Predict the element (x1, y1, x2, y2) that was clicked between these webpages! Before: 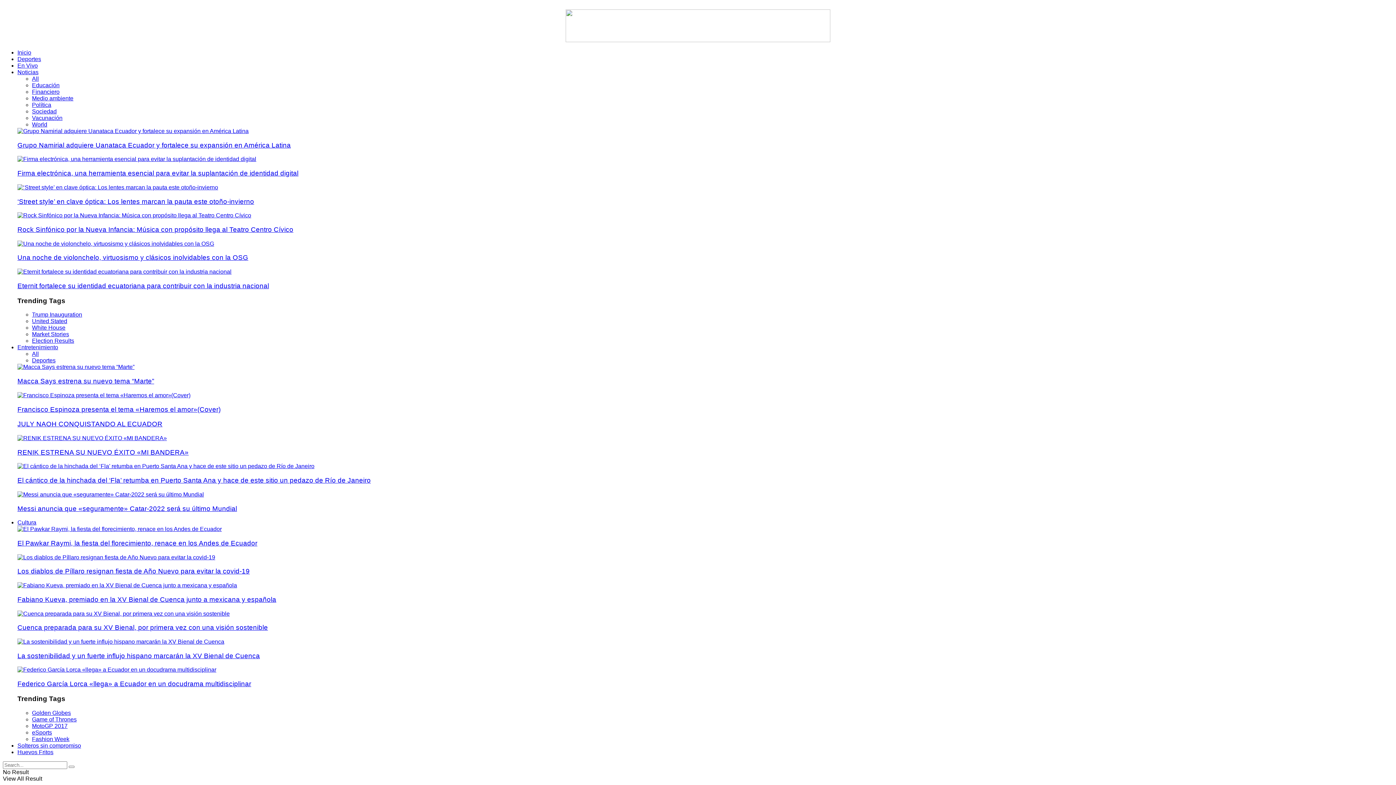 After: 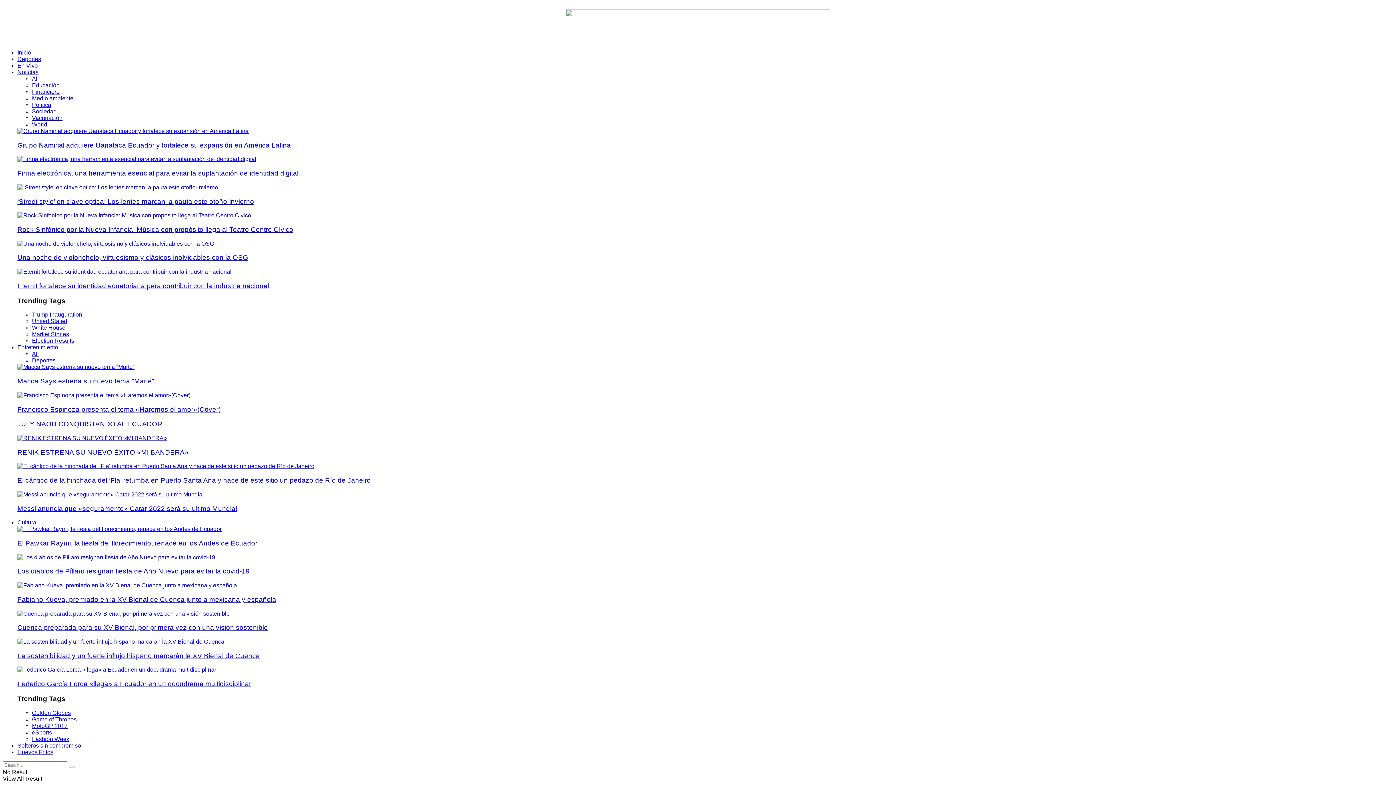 Action: label: Una noche de violonchelo, virtuosismo y clásicos inolvidables con la OSG bbox: (17, 253, 248, 261)